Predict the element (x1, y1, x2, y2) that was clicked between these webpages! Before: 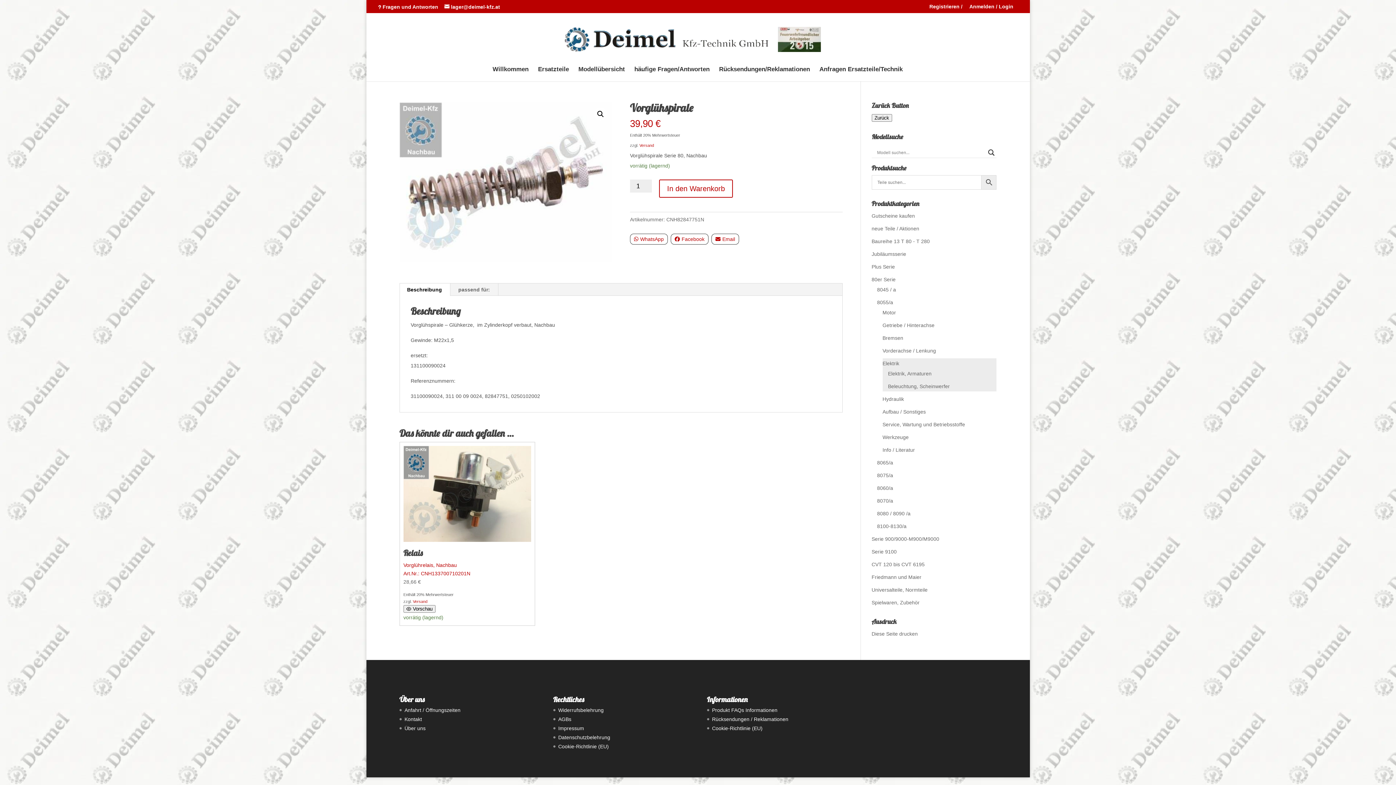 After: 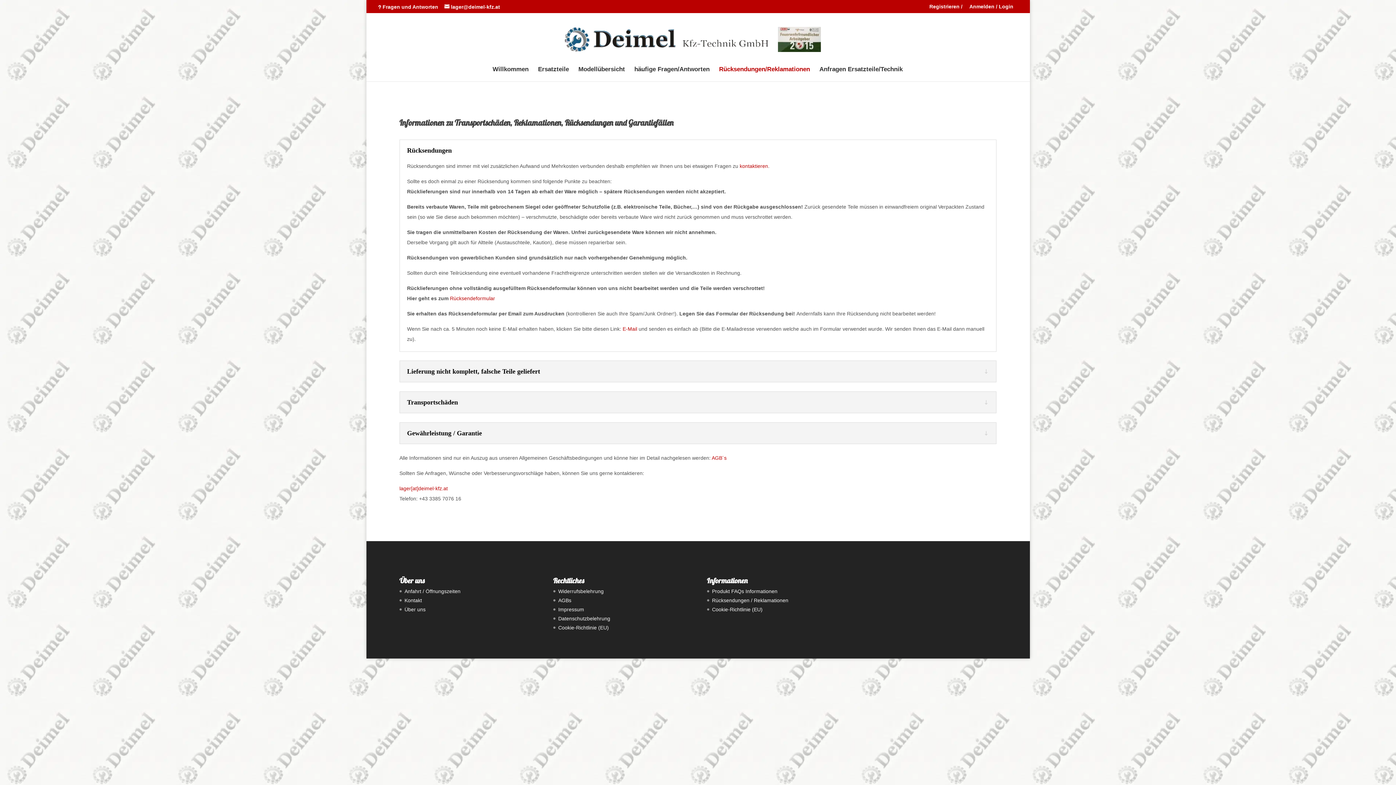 Action: bbox: (712, 716, 788, 722) label: Rücksendungen / Reklamationen